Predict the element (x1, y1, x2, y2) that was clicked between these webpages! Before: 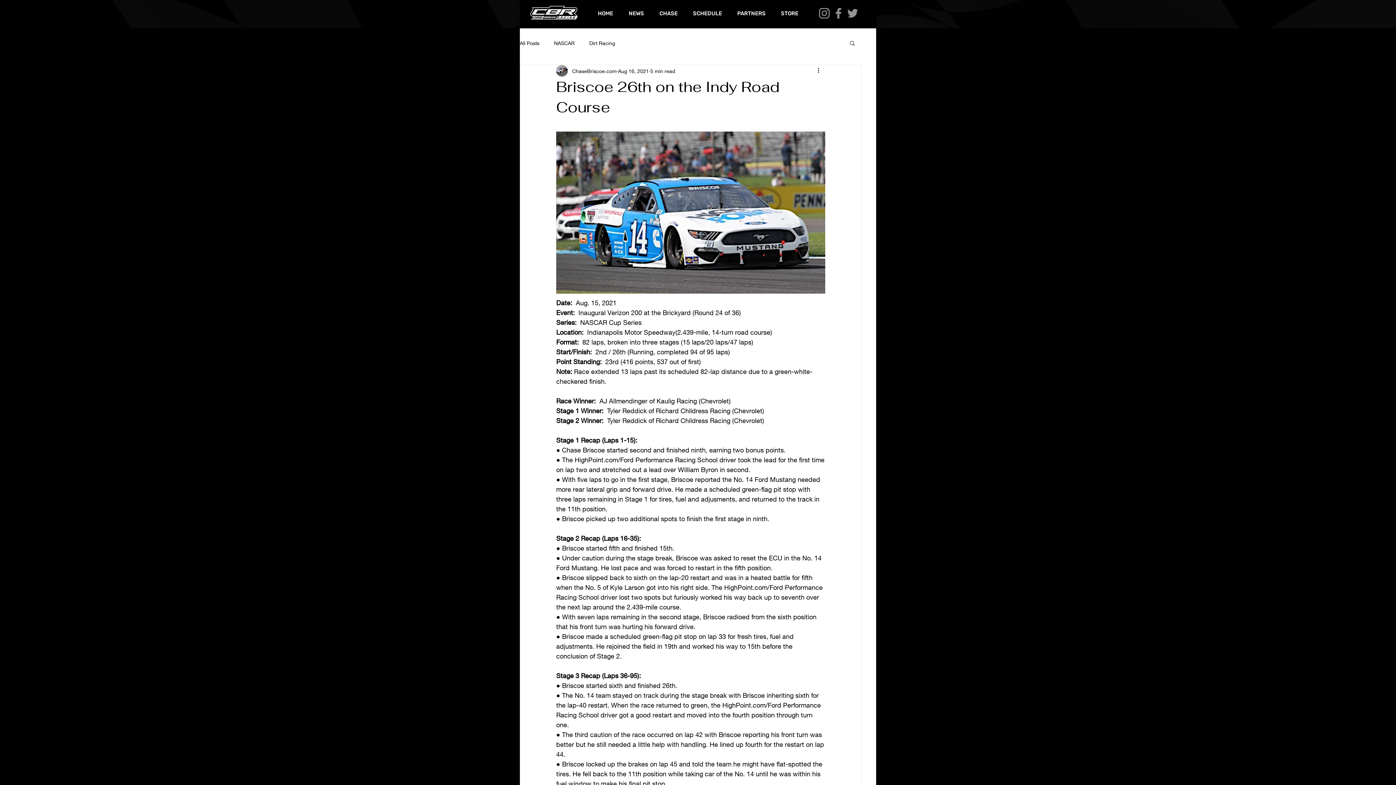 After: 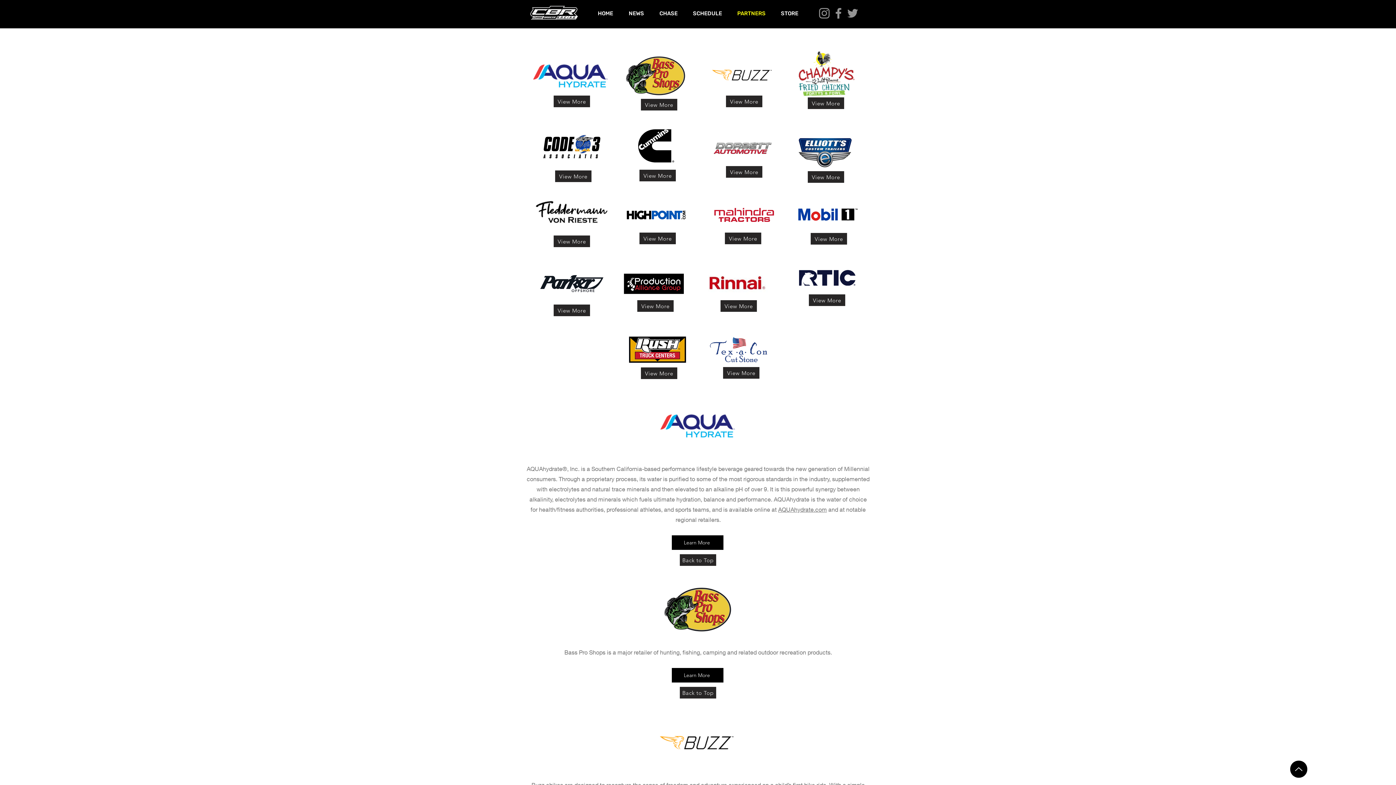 Action: bbox: (729, 4, 773, 22) label: PARTNERS